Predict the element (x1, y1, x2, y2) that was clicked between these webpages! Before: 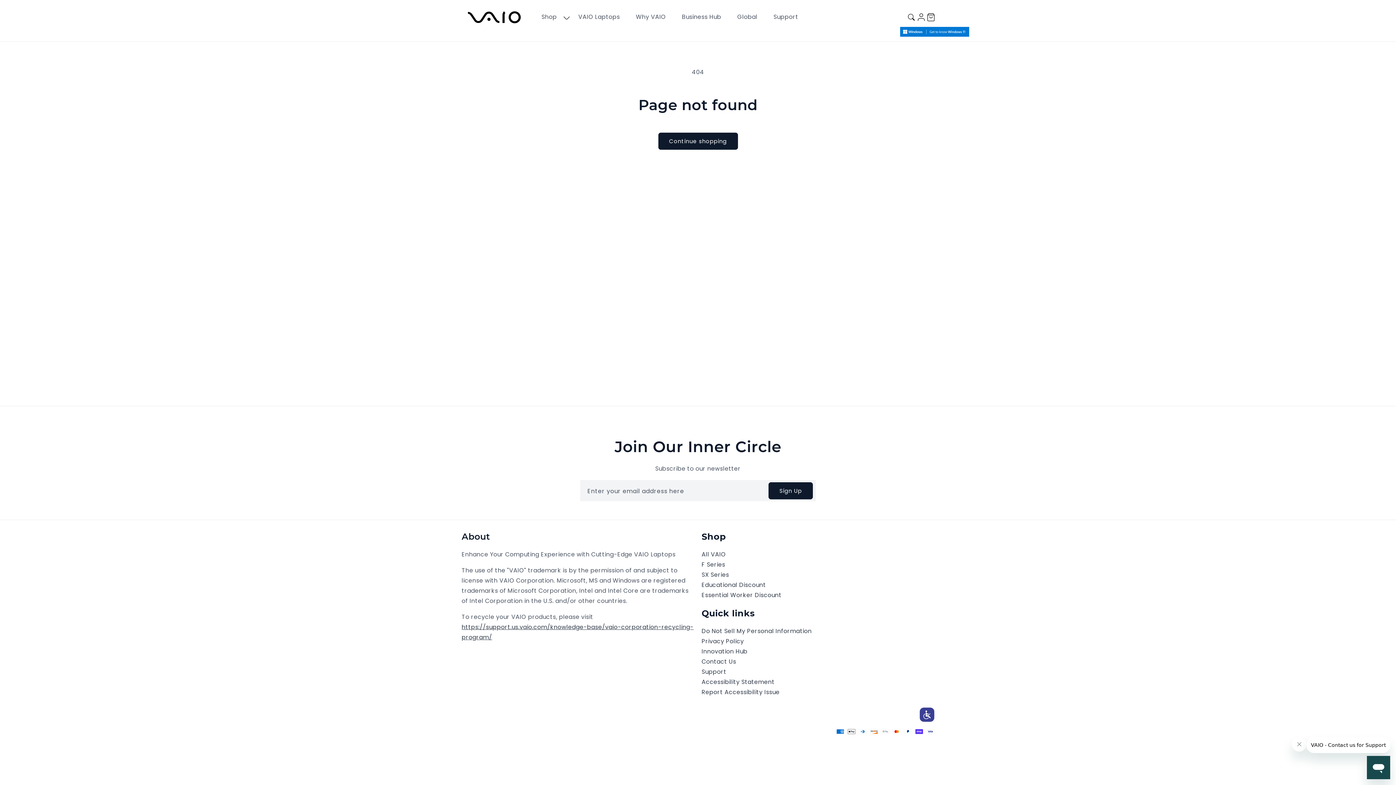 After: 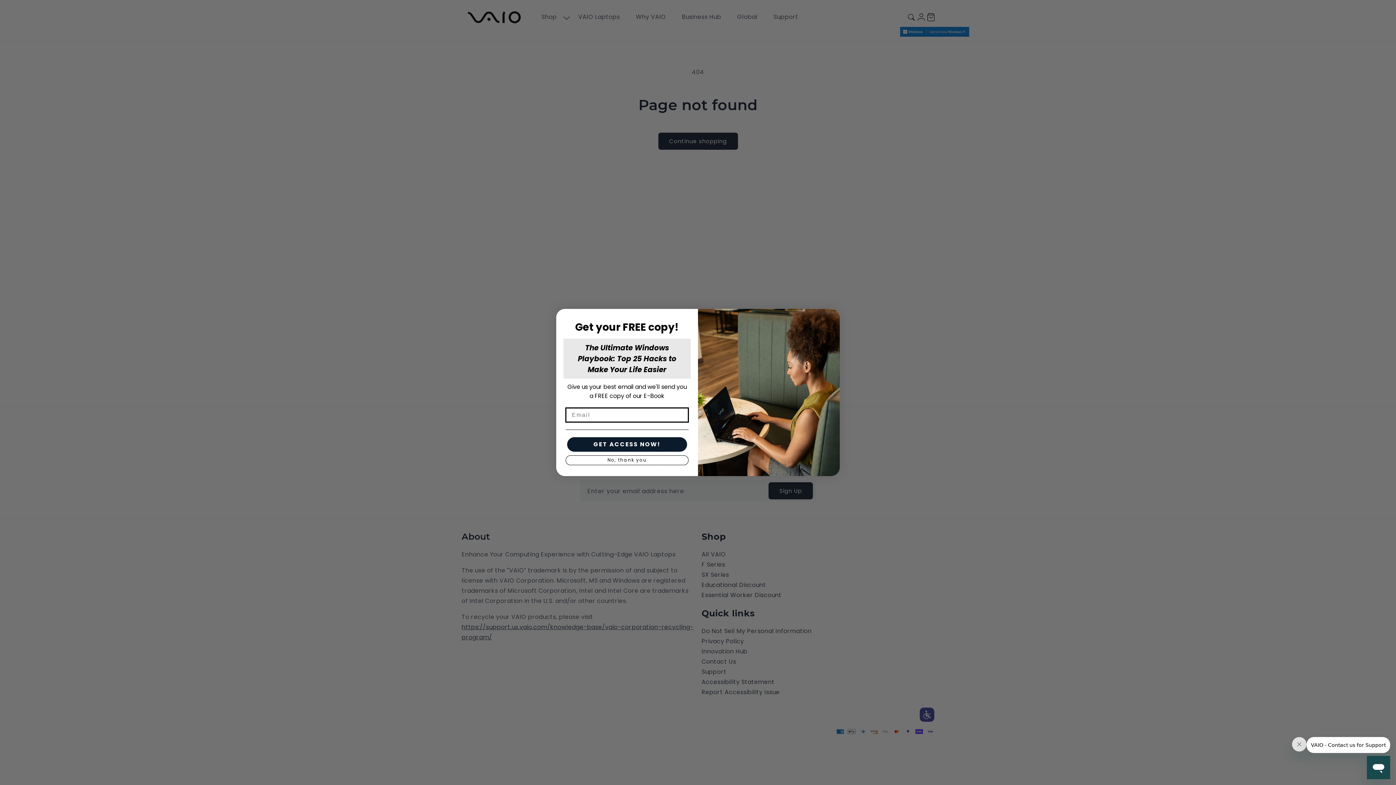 Action: bbox: (537, 9, 566, 25) label: Shop